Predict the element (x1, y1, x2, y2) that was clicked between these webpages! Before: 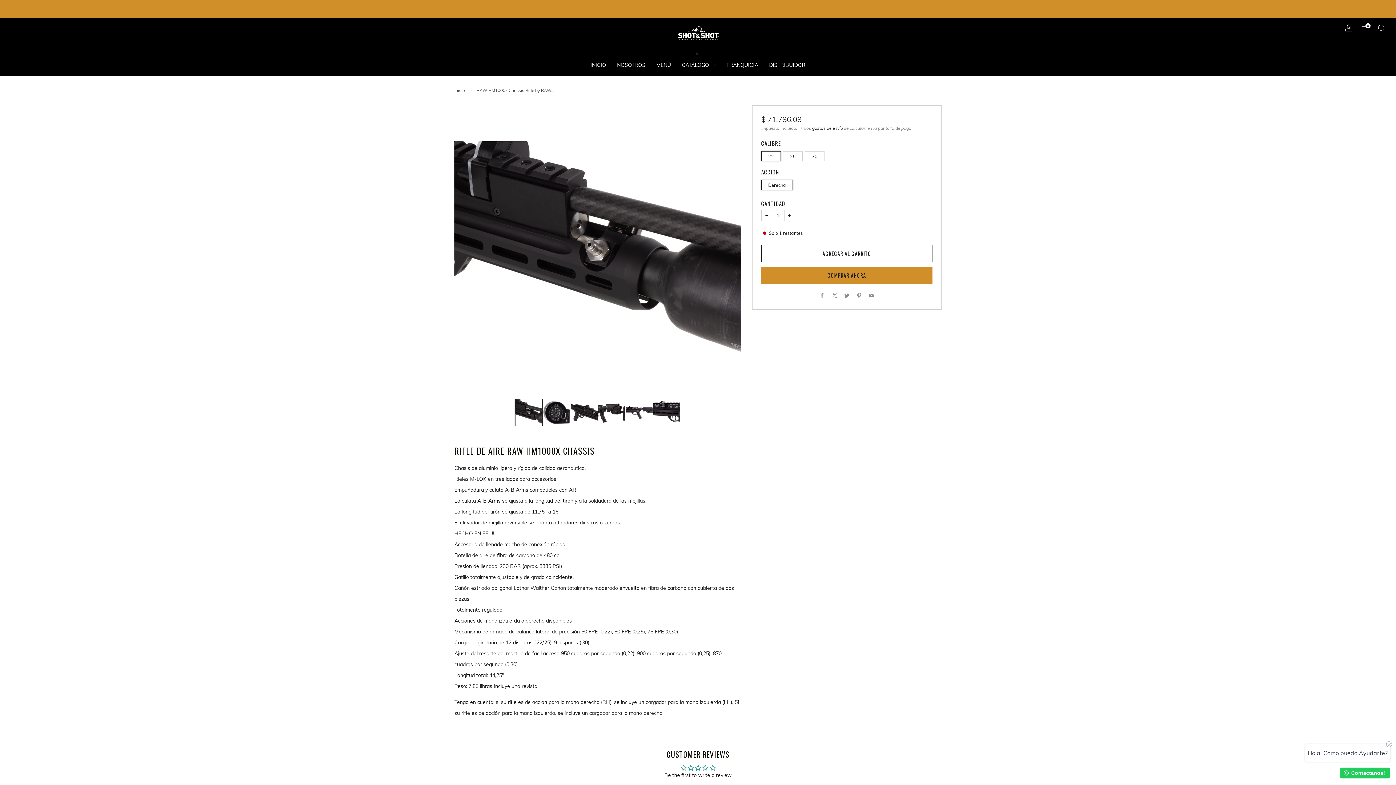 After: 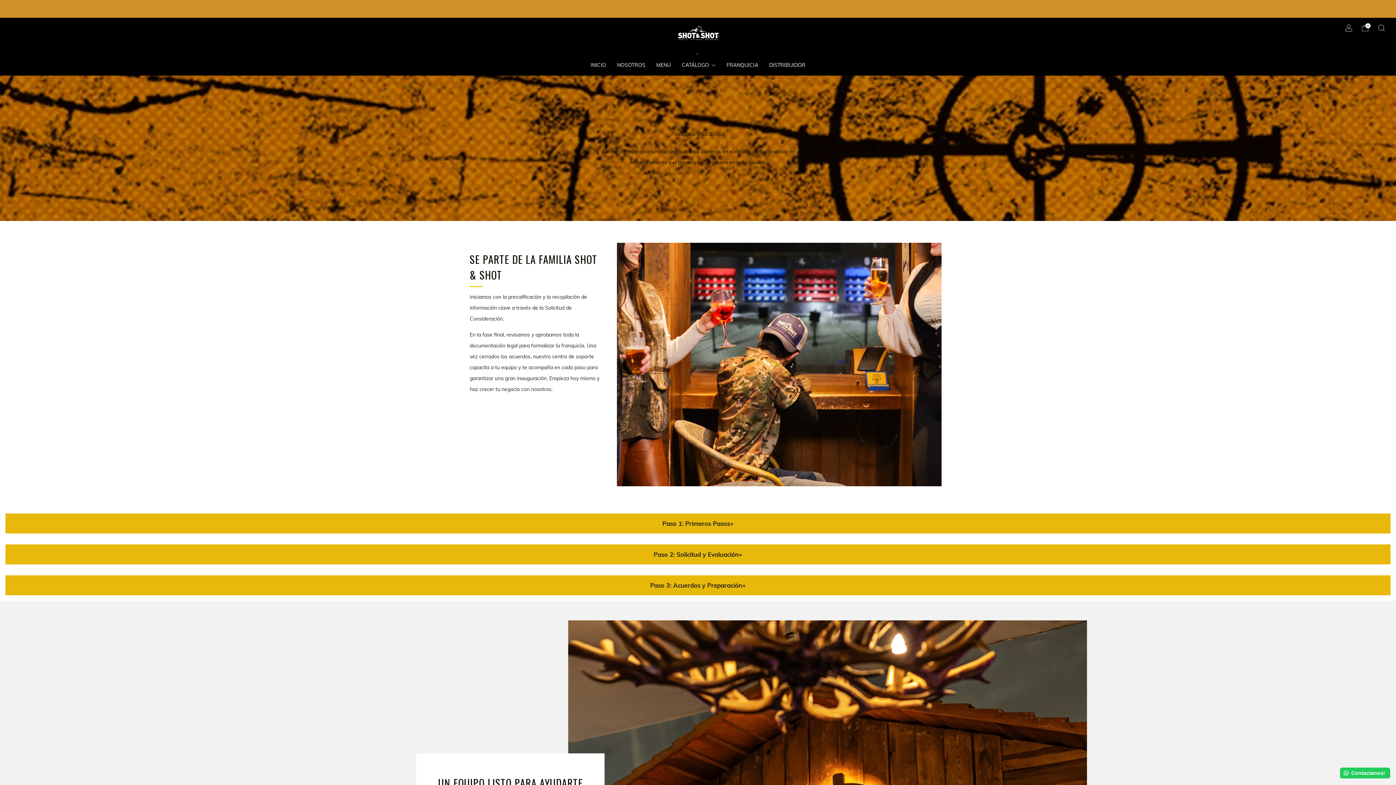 Action: bbox: (726, 59, 758, 70) label: FRANQUICIA